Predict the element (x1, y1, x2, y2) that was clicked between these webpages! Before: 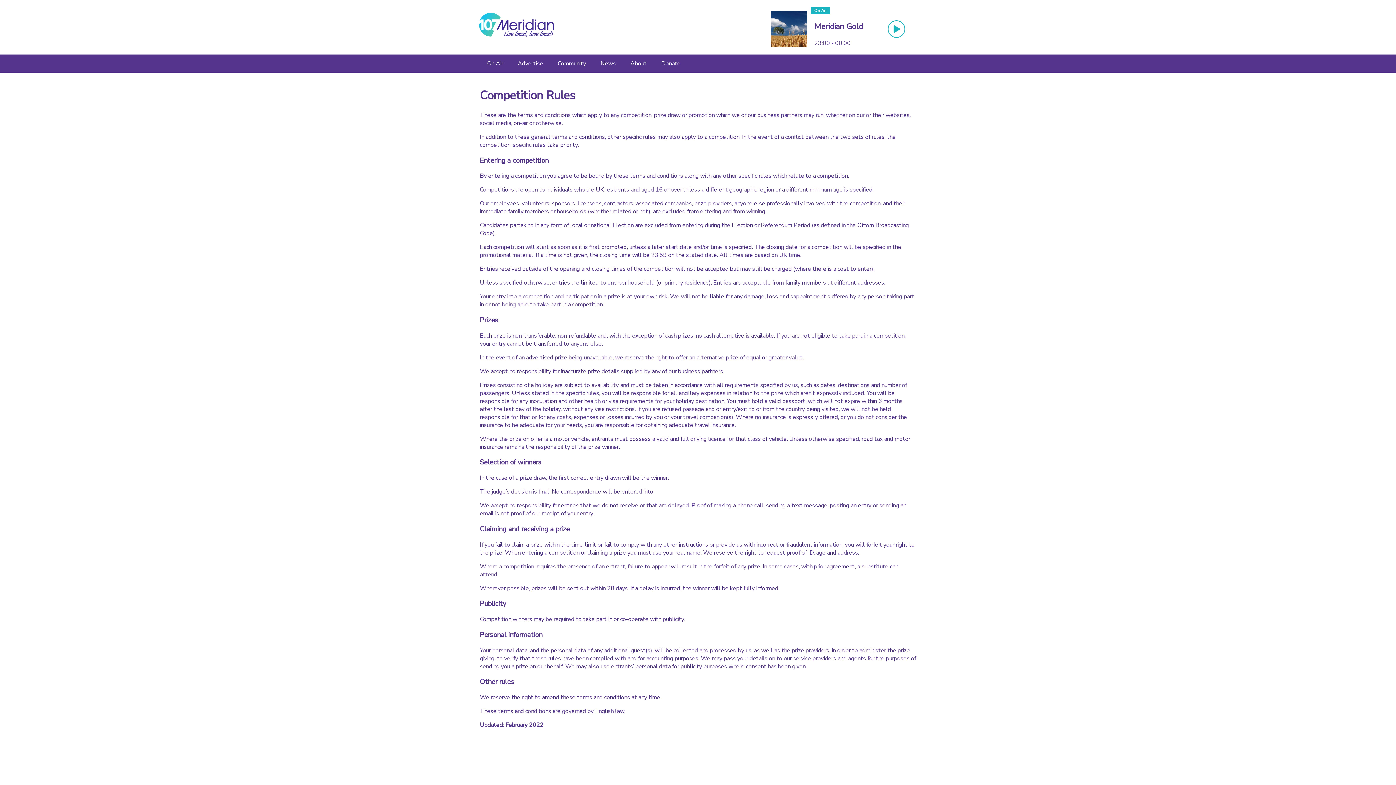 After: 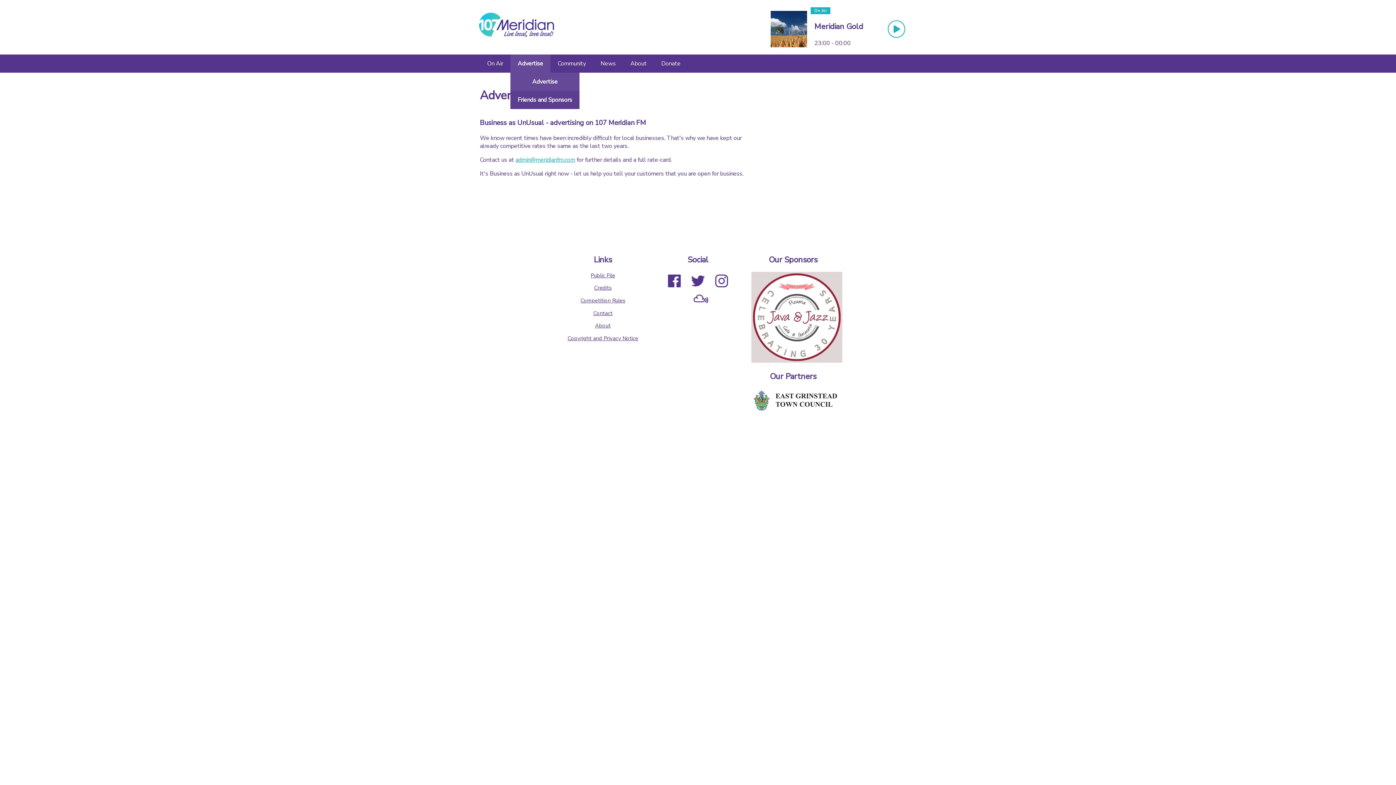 Action: bbox: (510, 54, 550, 72) label: Advertise